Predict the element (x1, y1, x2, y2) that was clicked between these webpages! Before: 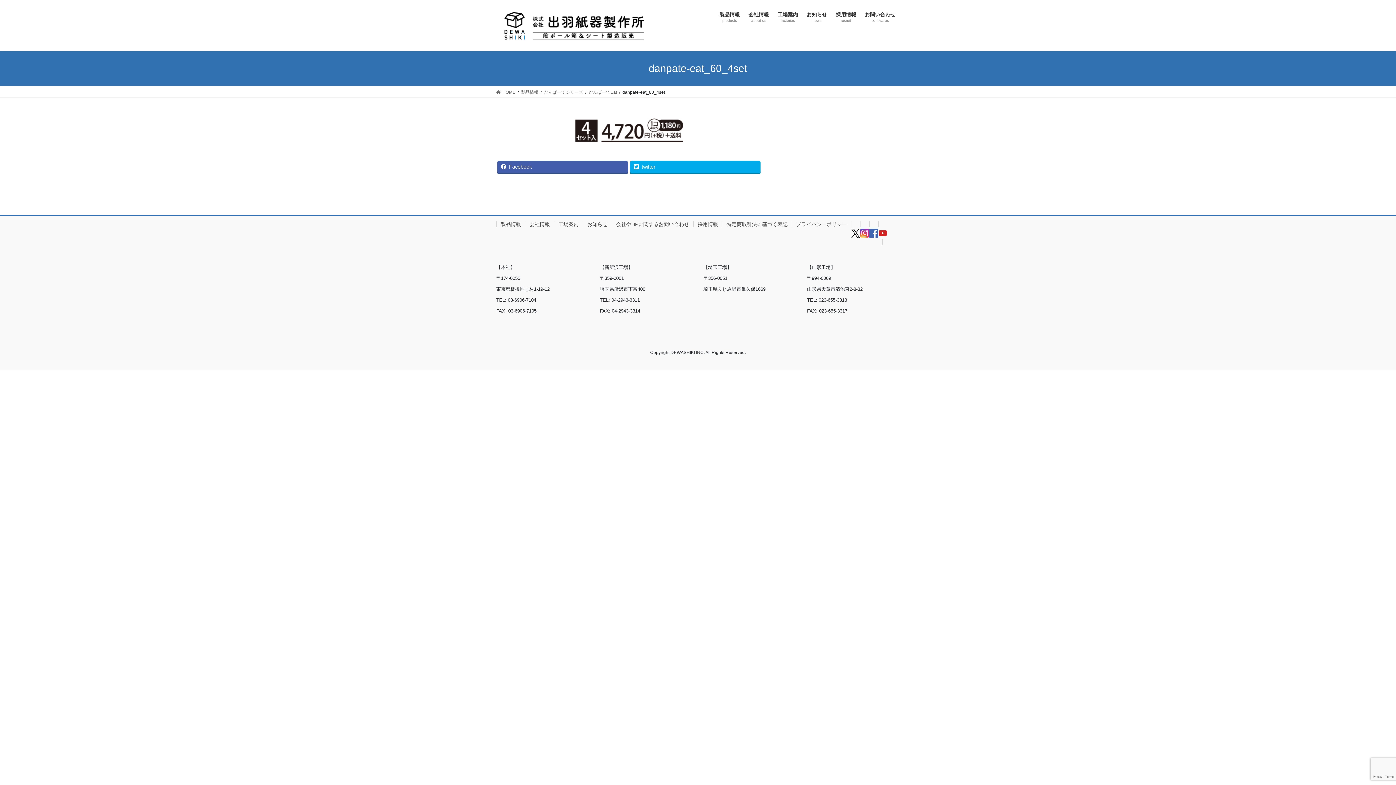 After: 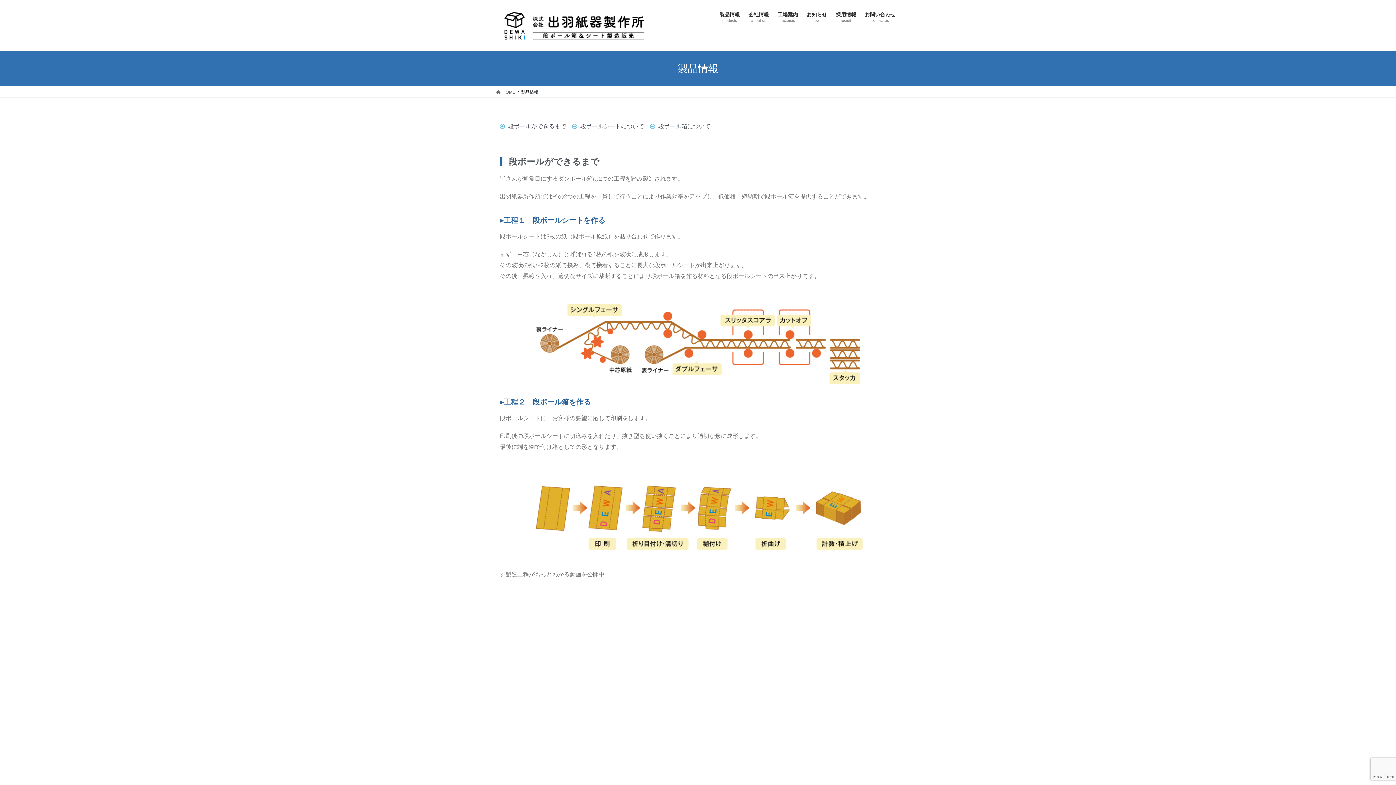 Action: label: 製品情報
products bbox: (715, 6, 744, 28)